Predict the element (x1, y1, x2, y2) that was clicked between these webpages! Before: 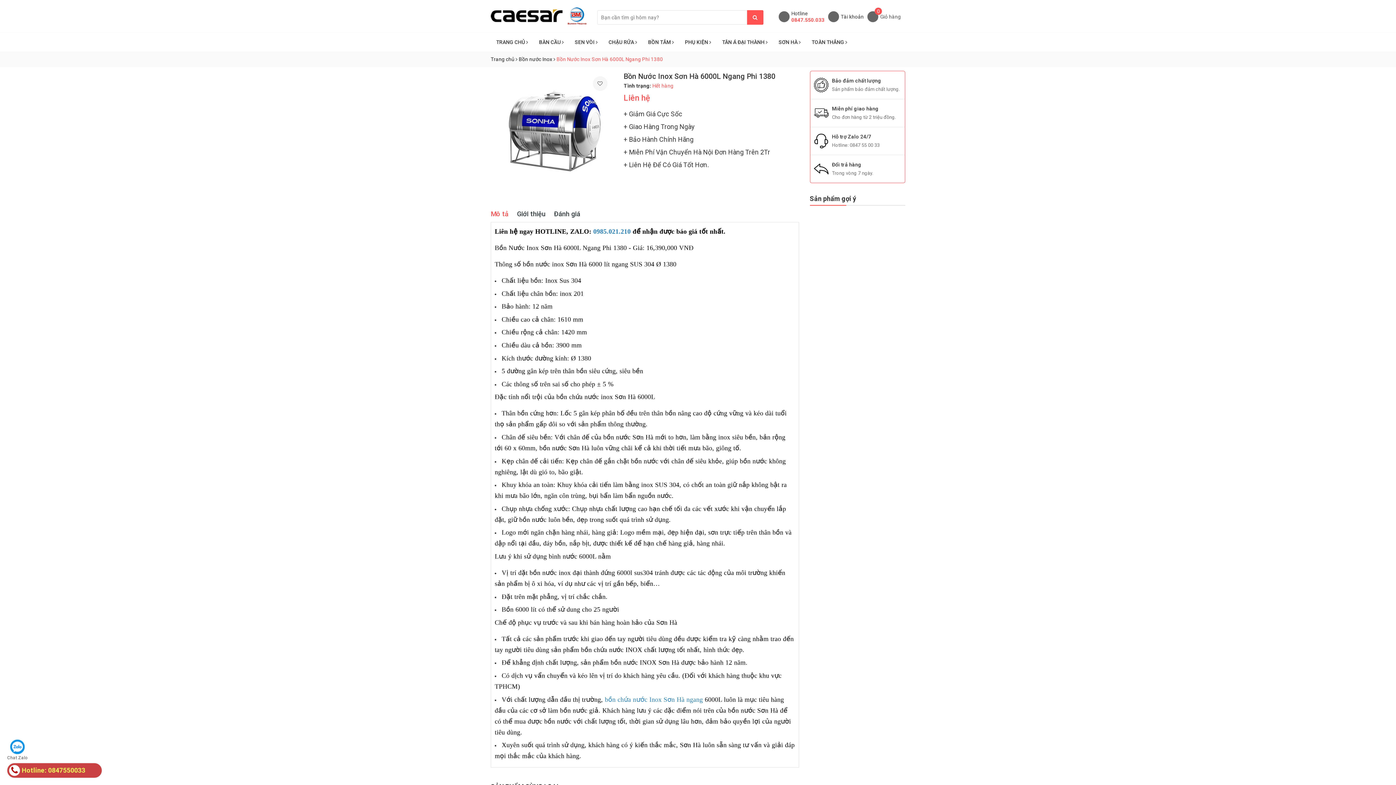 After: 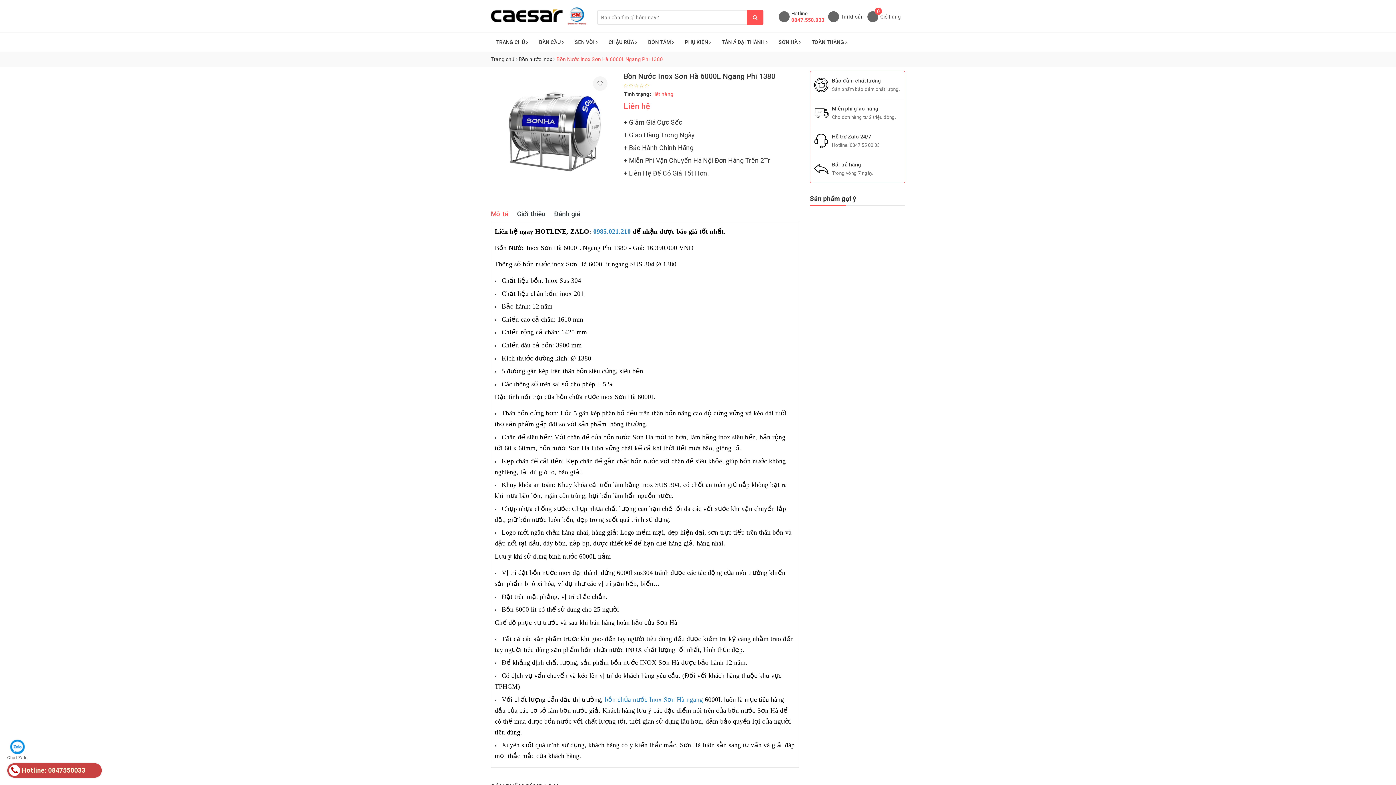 Action: label: 0985.021.210 bbox: (593, 228, 630, 235)